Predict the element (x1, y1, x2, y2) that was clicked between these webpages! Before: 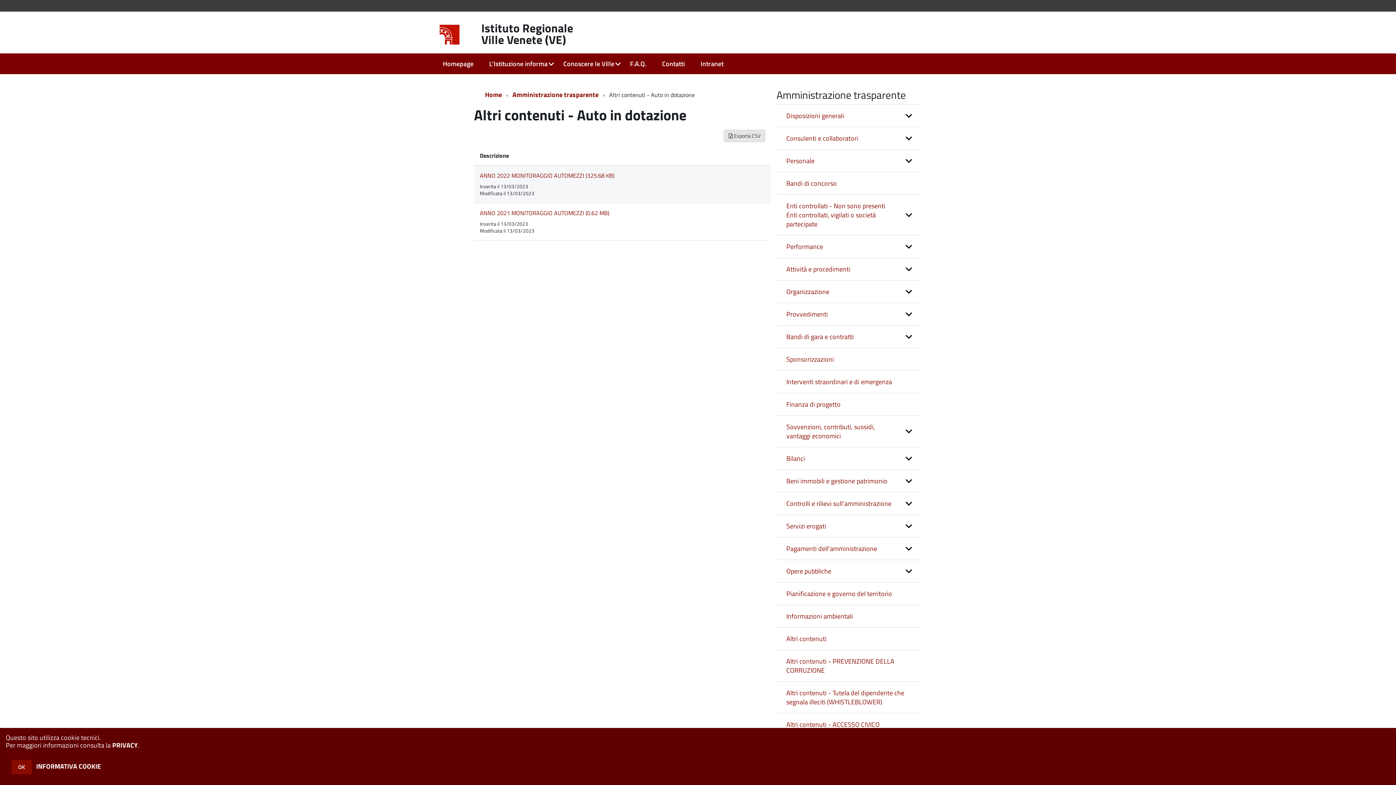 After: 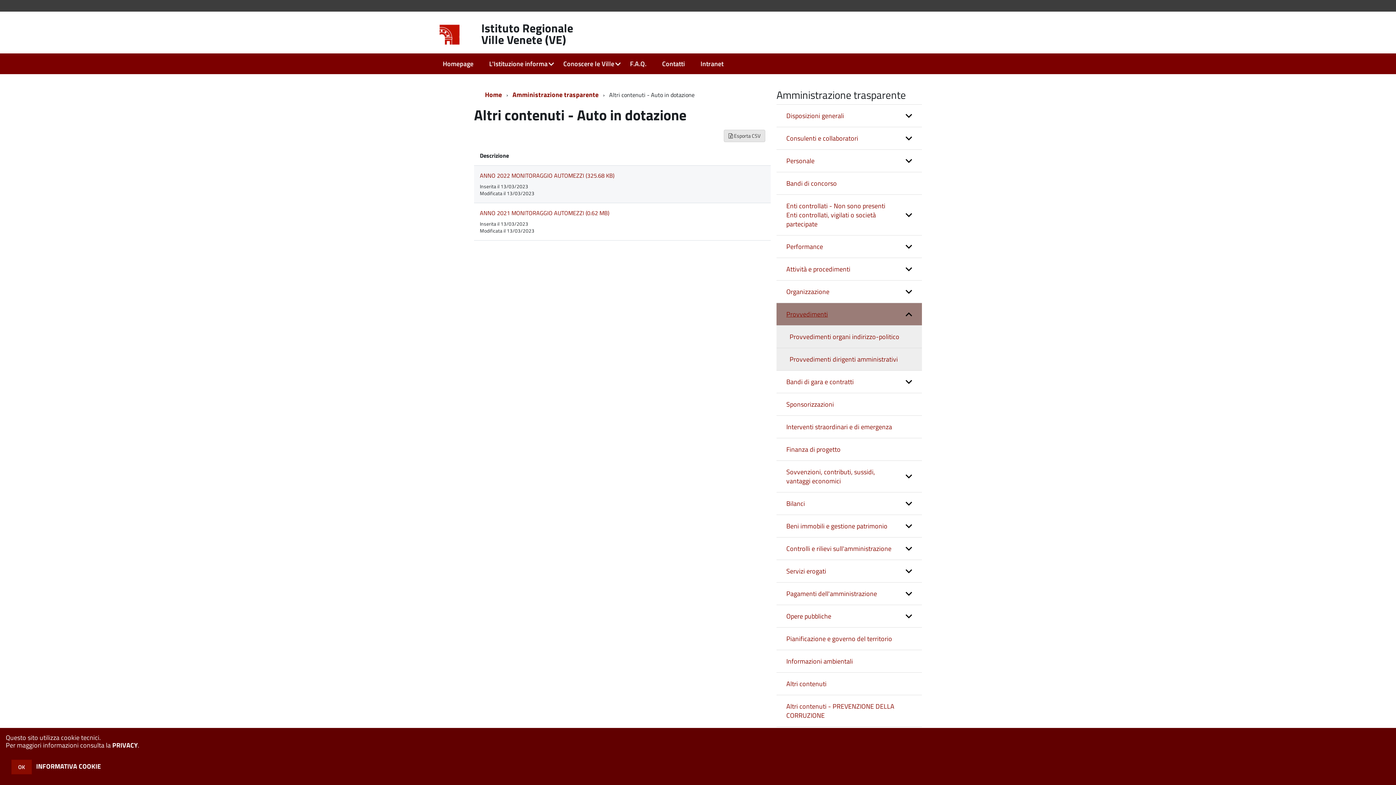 Action: bbox: (776, 303, 922, 325) label: expand